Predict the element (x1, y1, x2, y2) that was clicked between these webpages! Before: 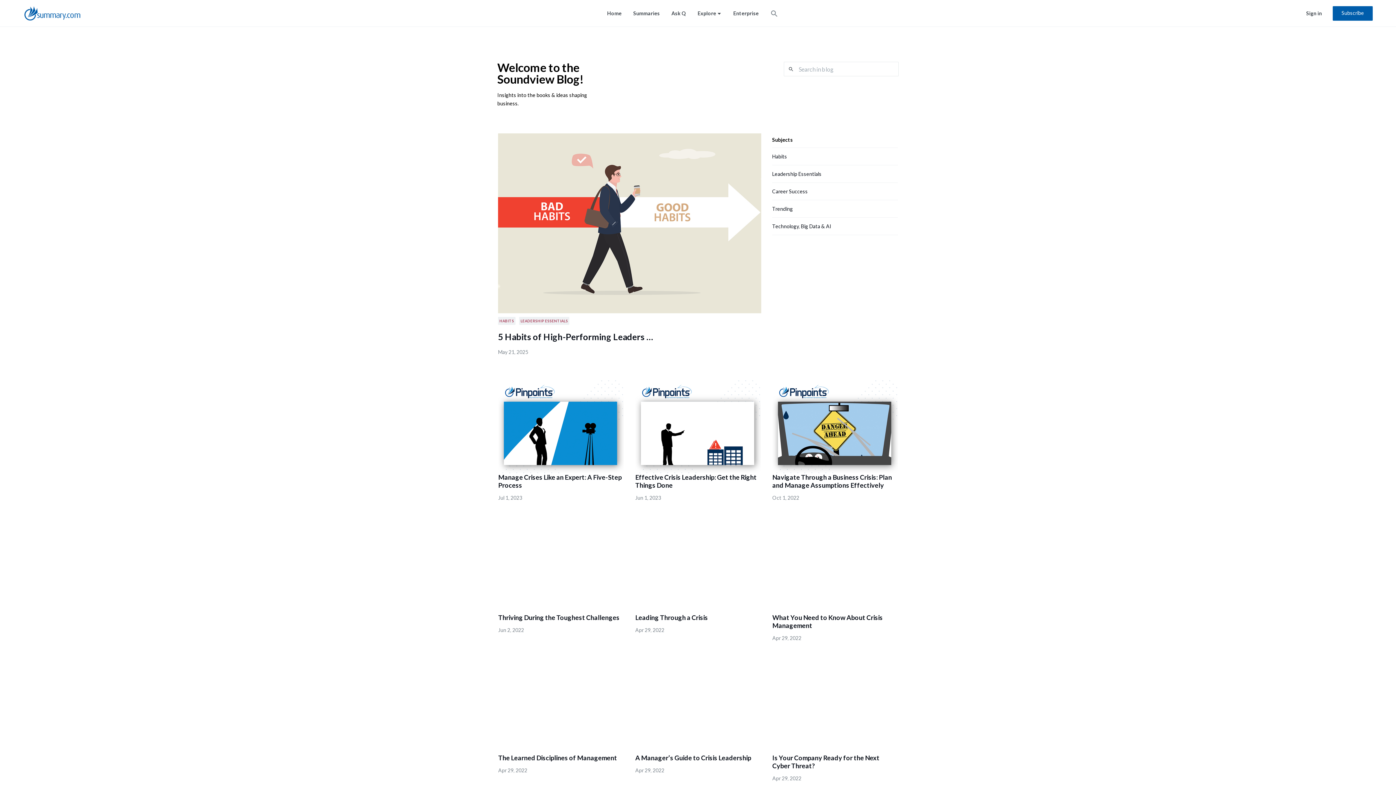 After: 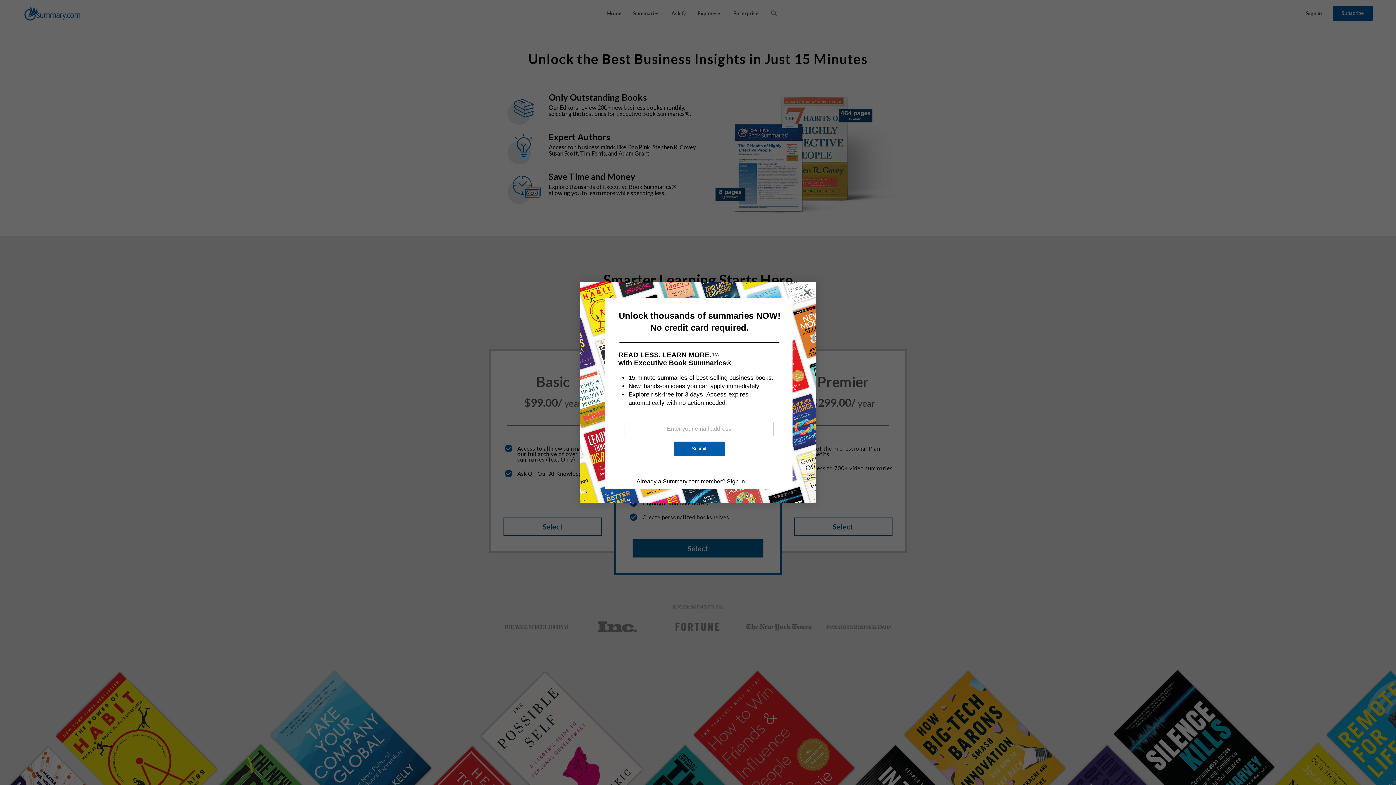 Action: label: Subscribe bbox: (1333, 6, 1373, 20)